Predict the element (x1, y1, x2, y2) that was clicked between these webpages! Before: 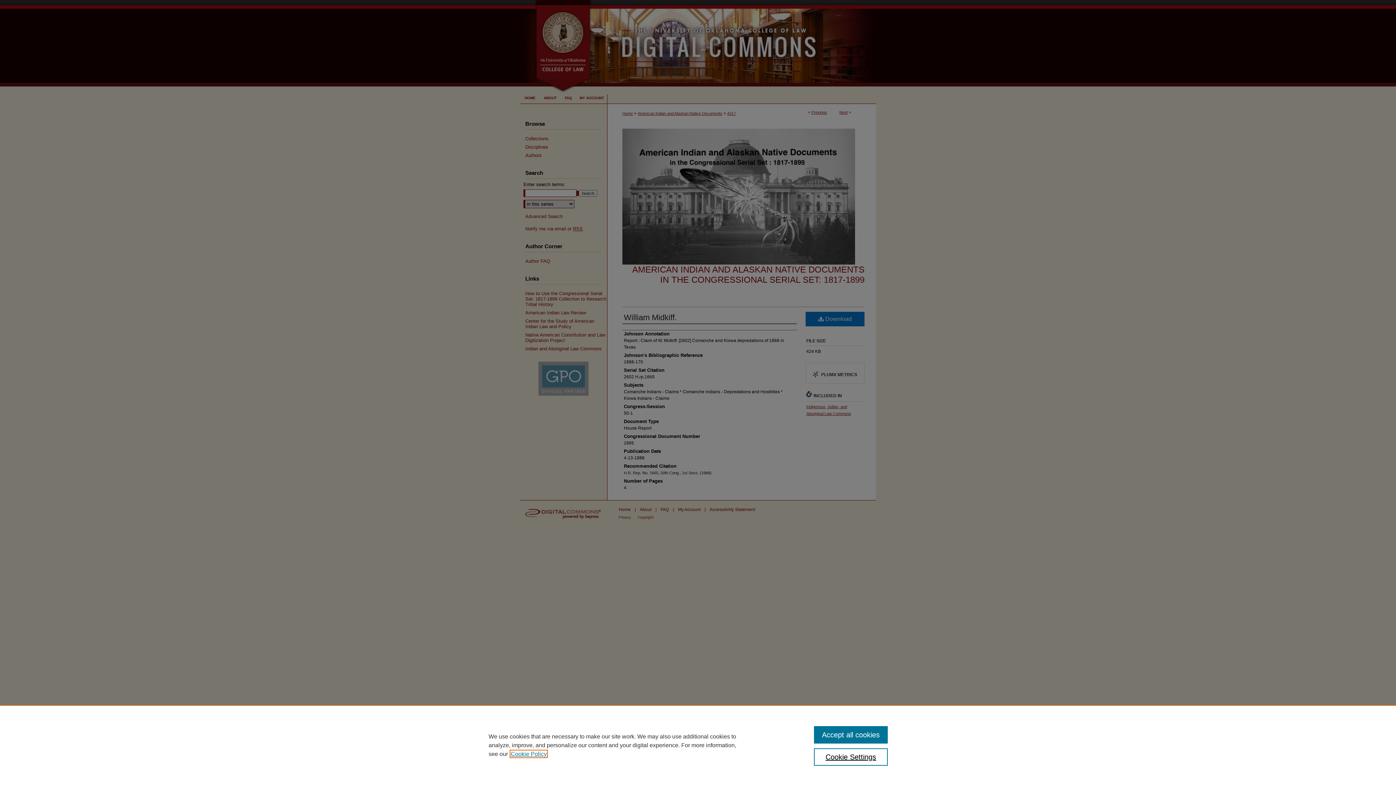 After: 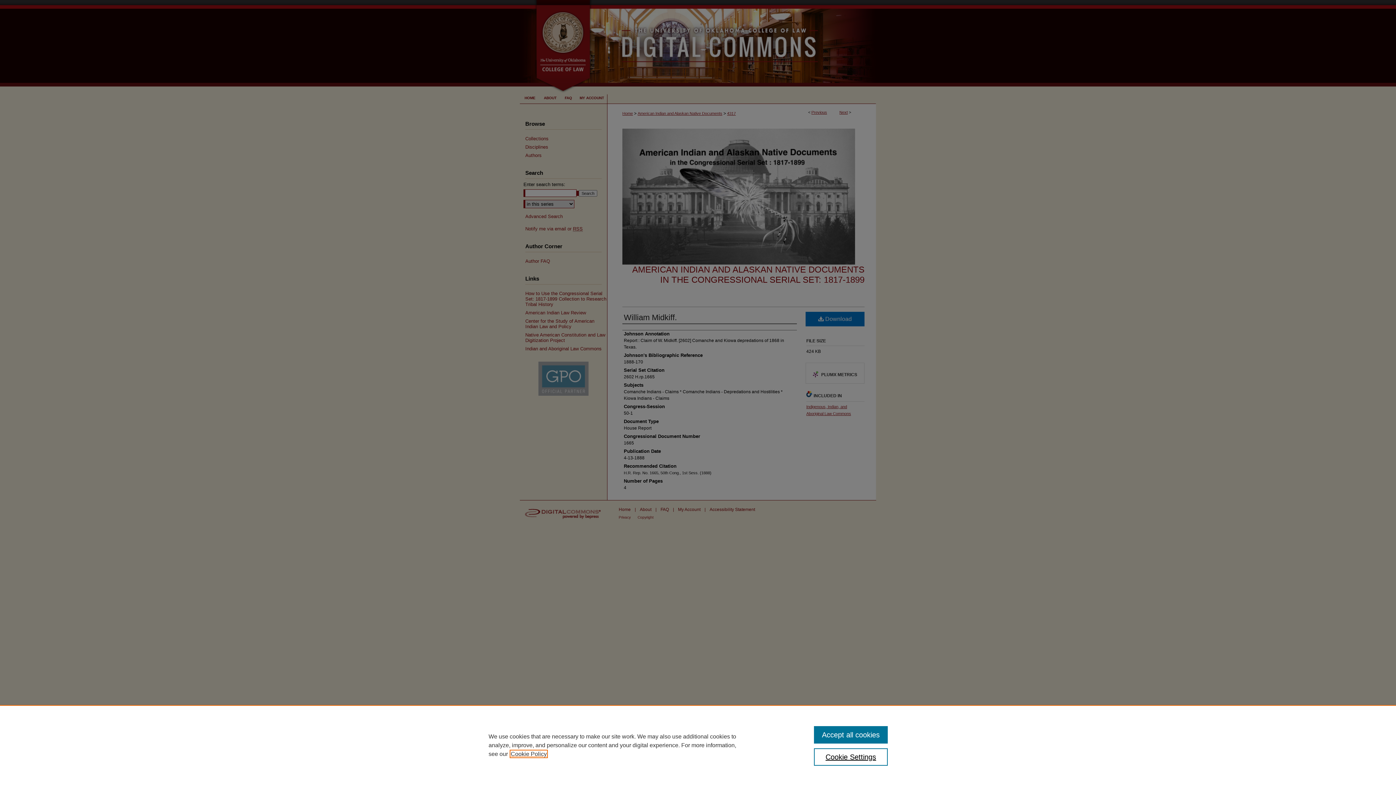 Action: bbox: (510, 751, 546, 757) label: , opens in a new tab